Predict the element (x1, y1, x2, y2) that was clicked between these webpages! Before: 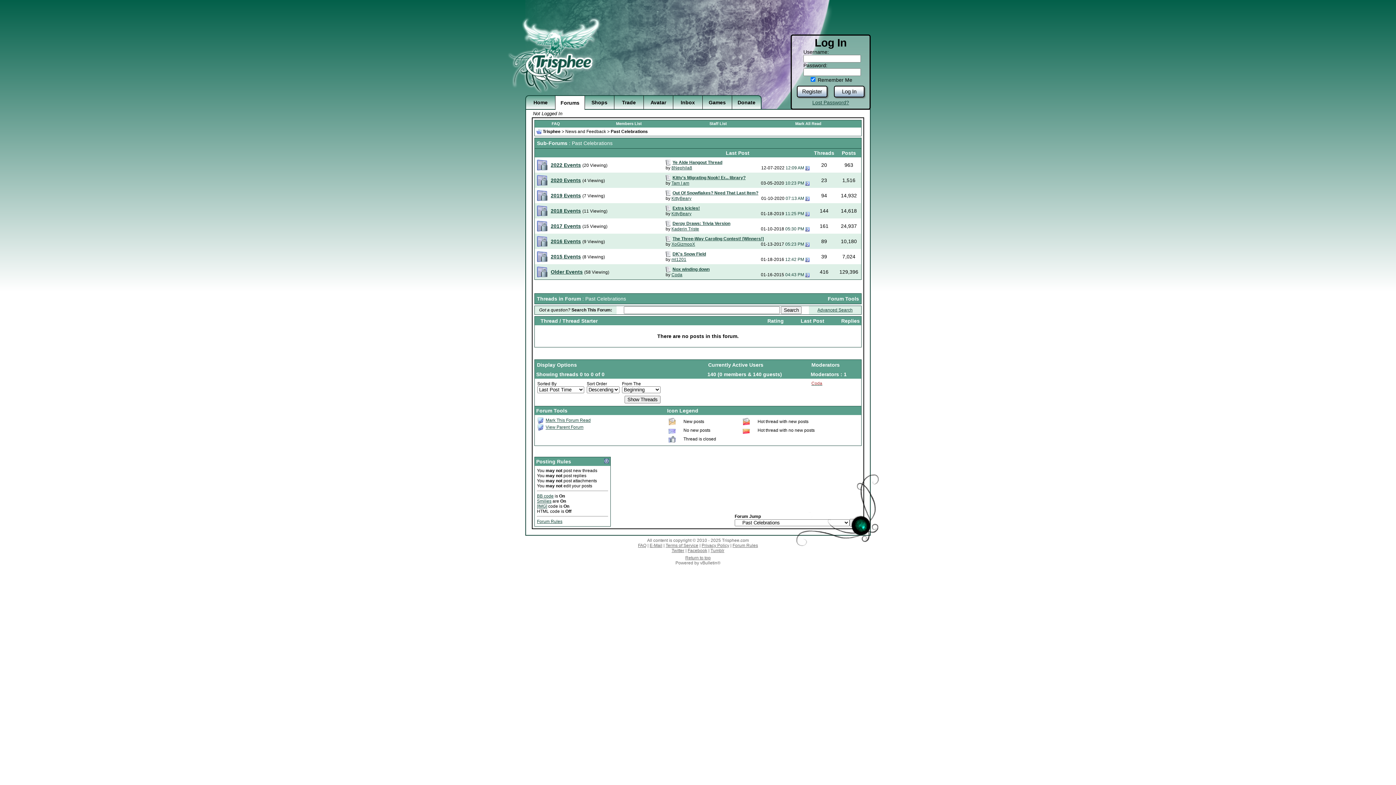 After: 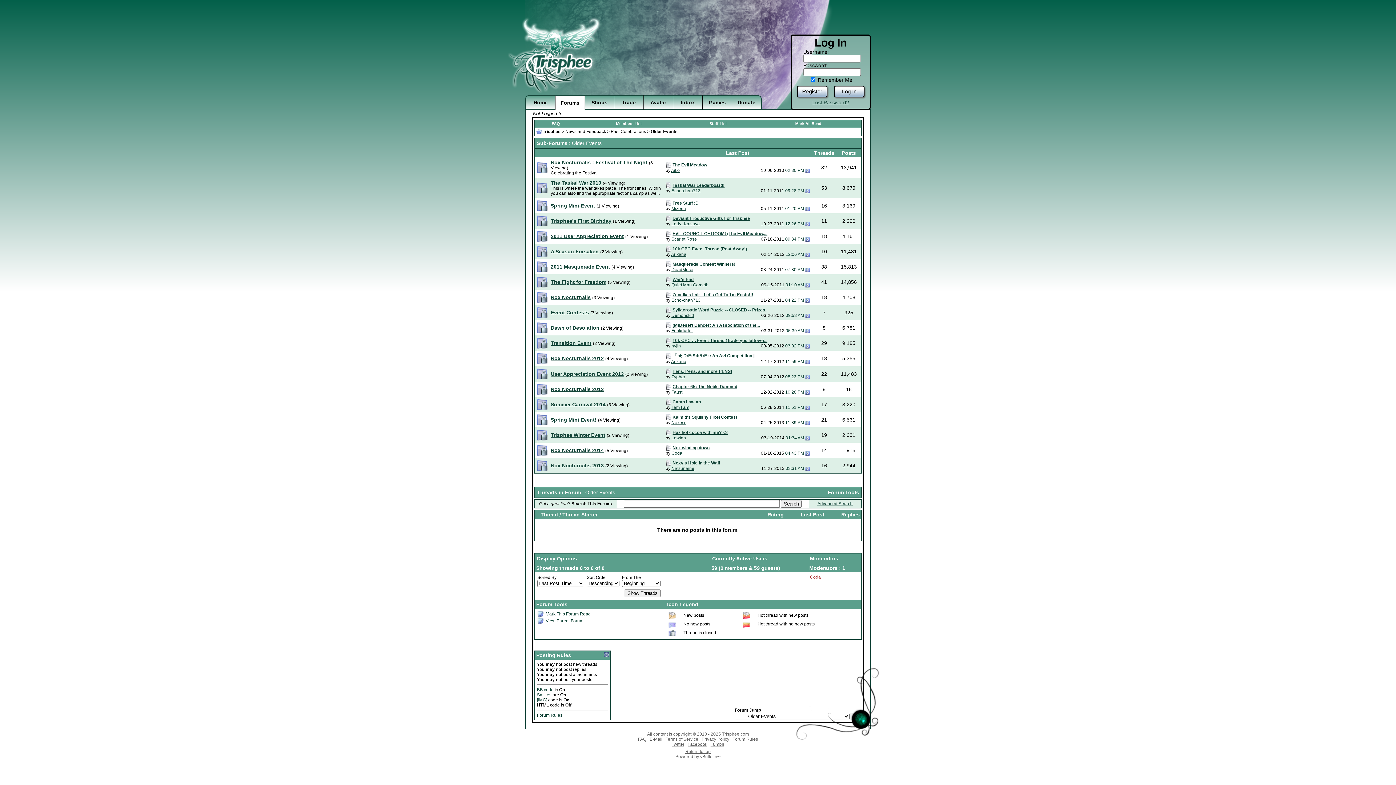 Action: bbox: (550, 269, 582, 275) label: Older Events